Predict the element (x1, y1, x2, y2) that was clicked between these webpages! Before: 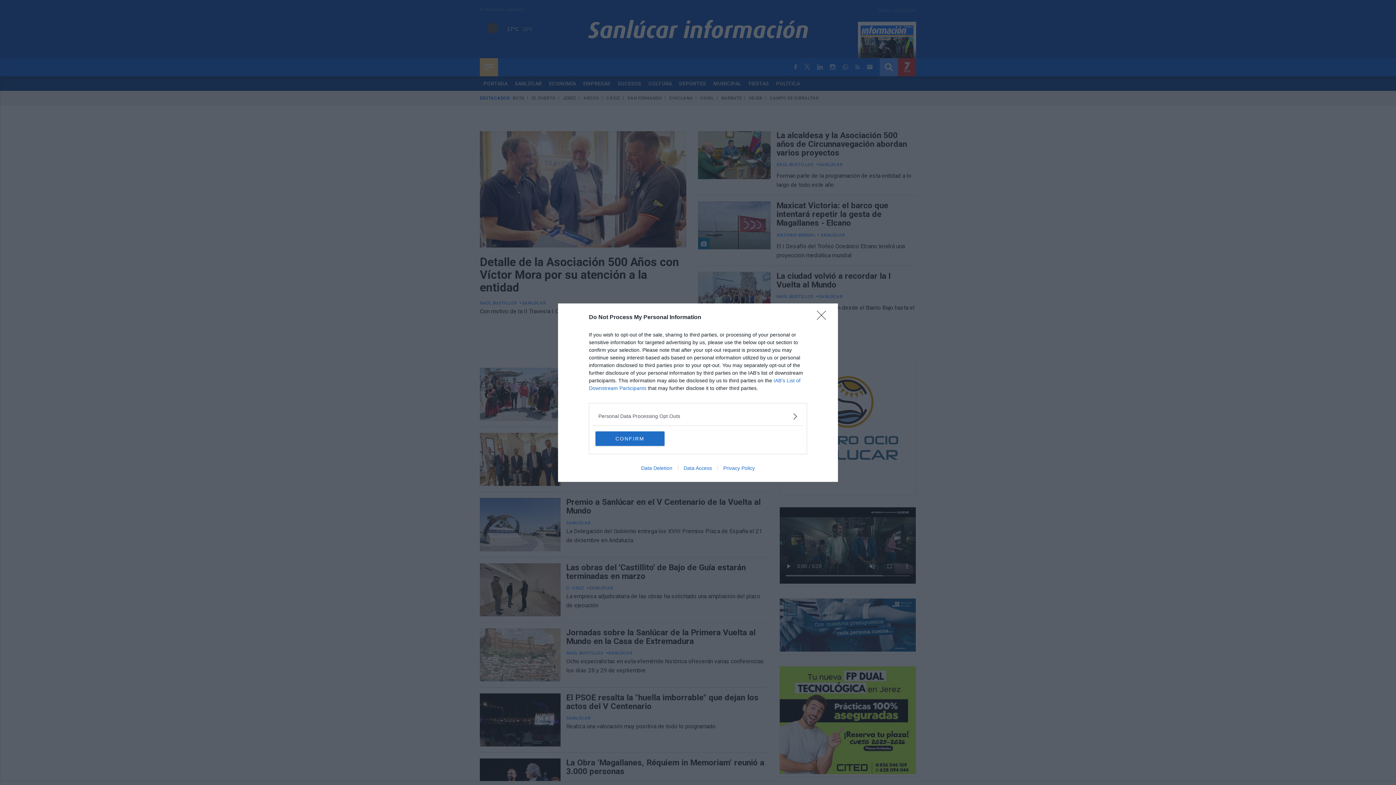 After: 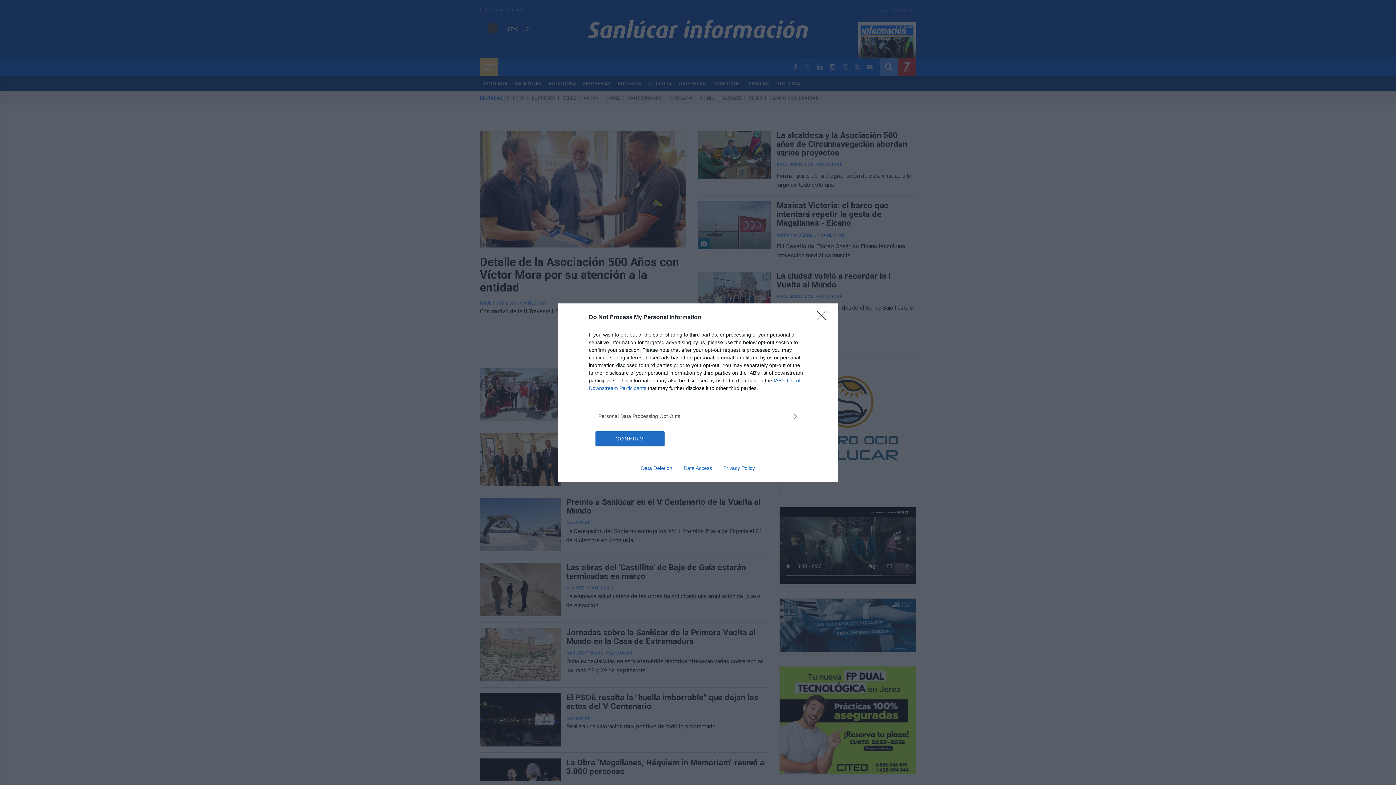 Action: bbox: (678, 465, 717, 471) label: Data Access